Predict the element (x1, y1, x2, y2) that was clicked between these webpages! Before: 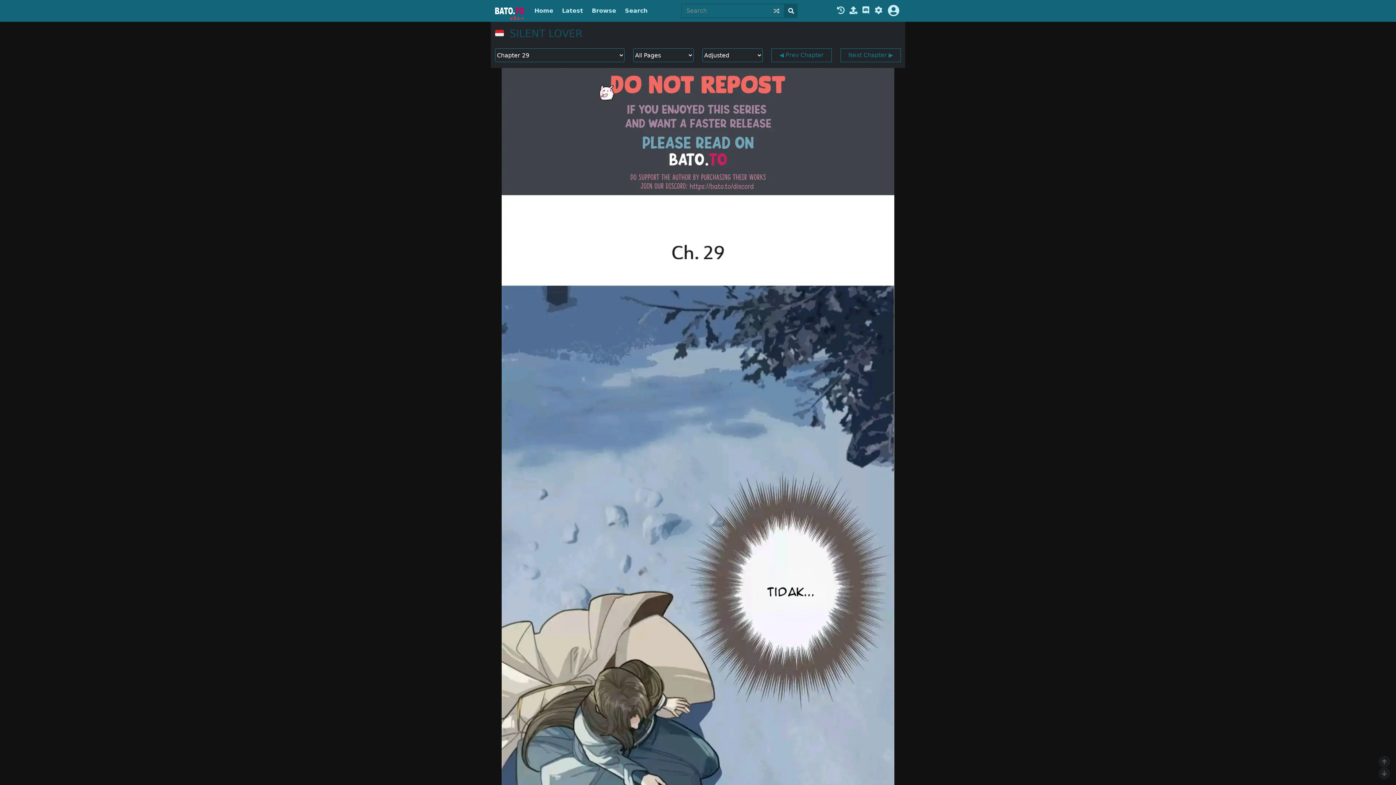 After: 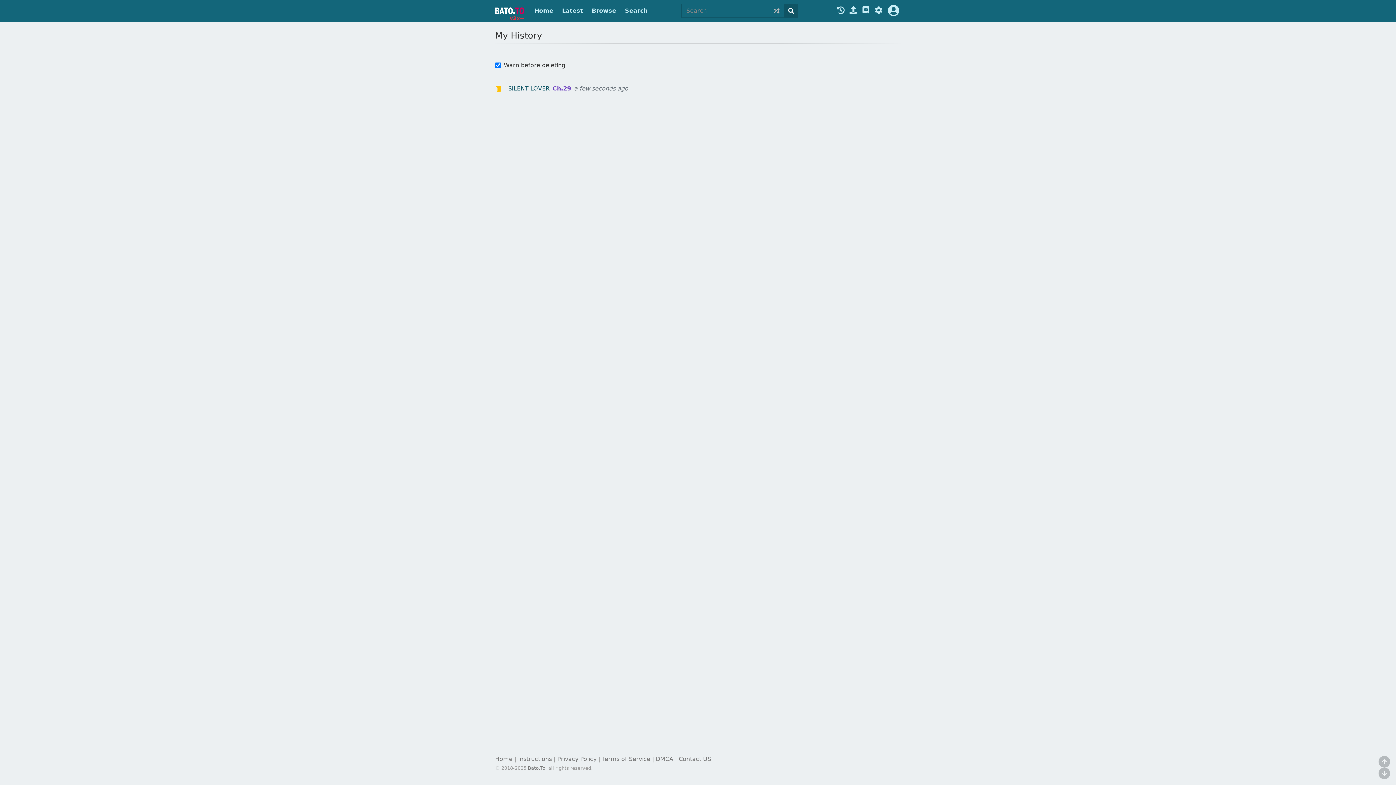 Action: bbox: (836, 6, 845, 15)